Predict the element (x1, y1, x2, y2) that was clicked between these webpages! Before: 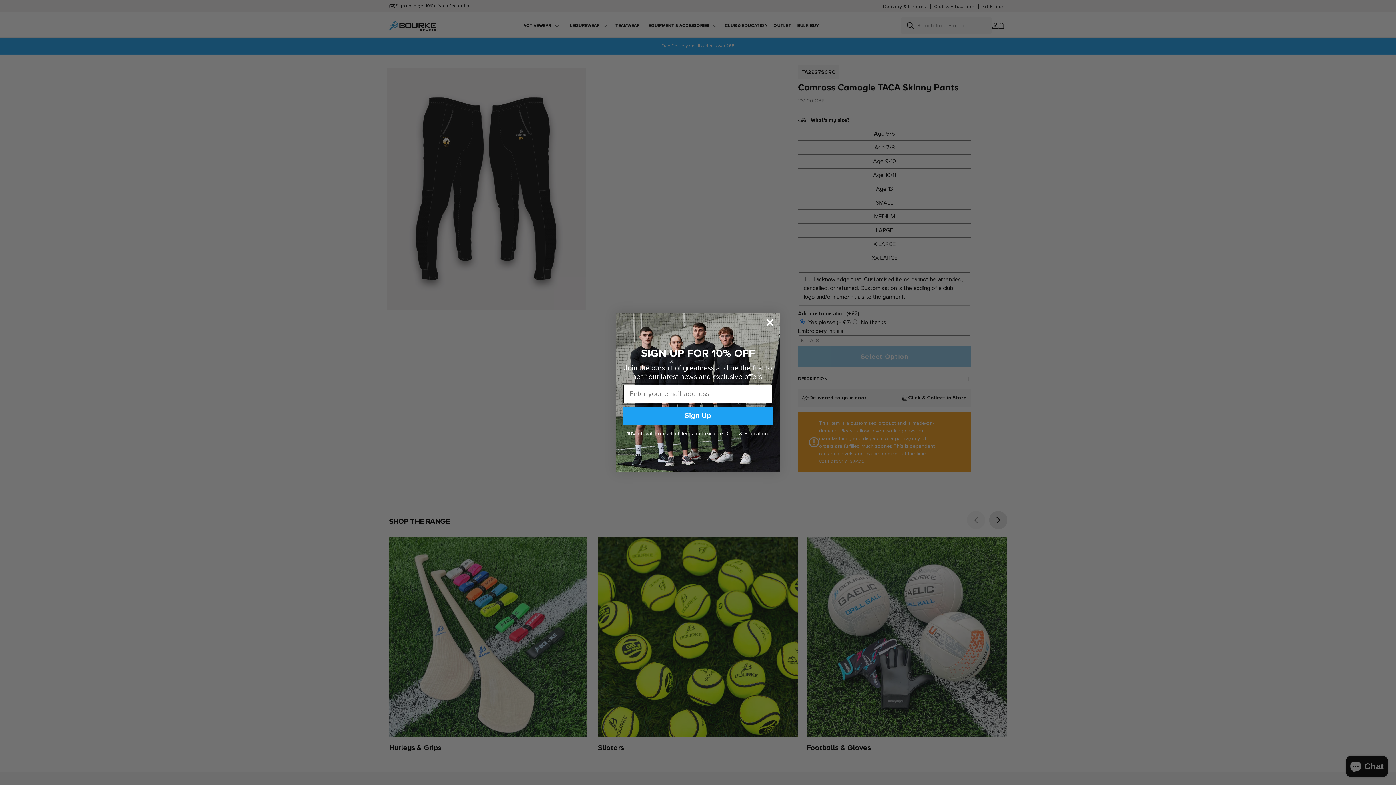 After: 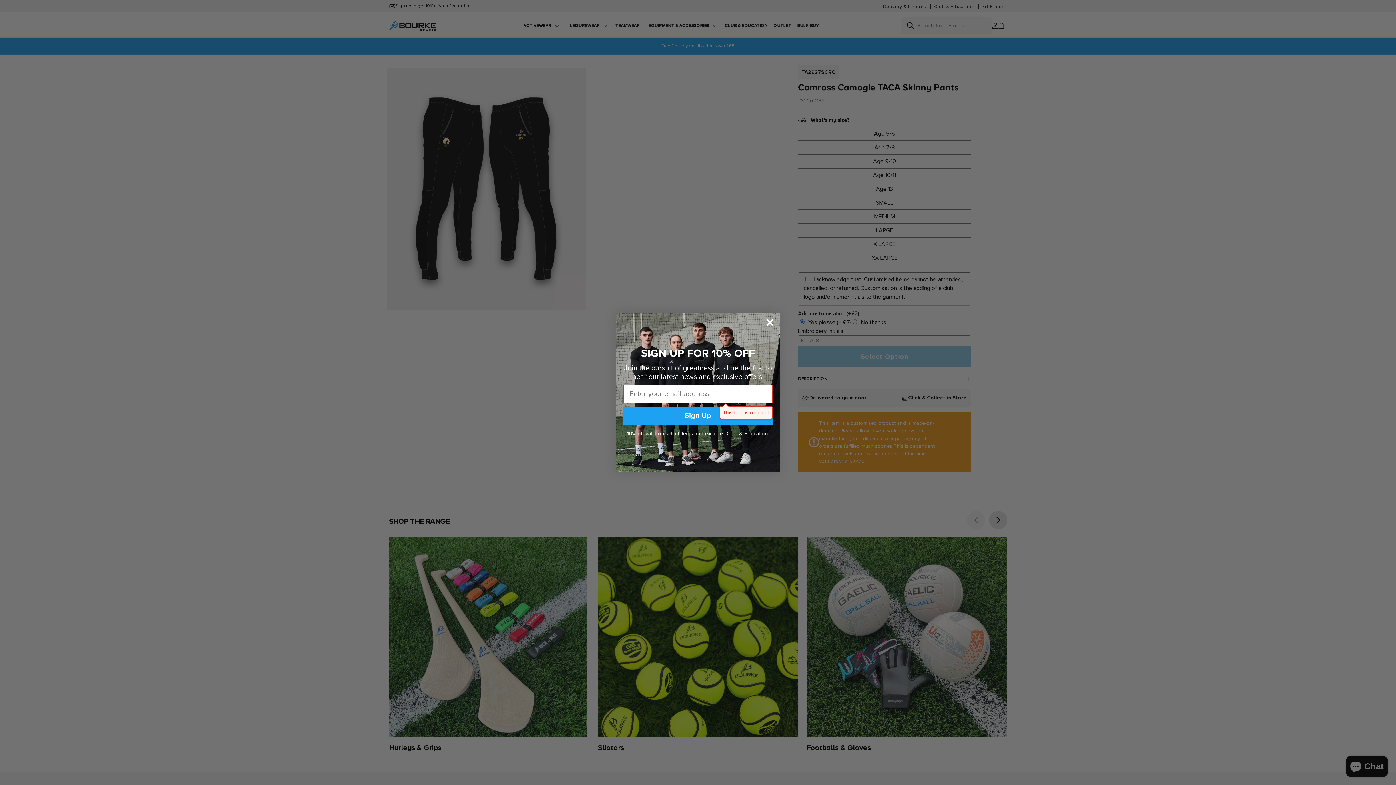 Action: label: Sign Up bbox: (623, 406, 772, 424)